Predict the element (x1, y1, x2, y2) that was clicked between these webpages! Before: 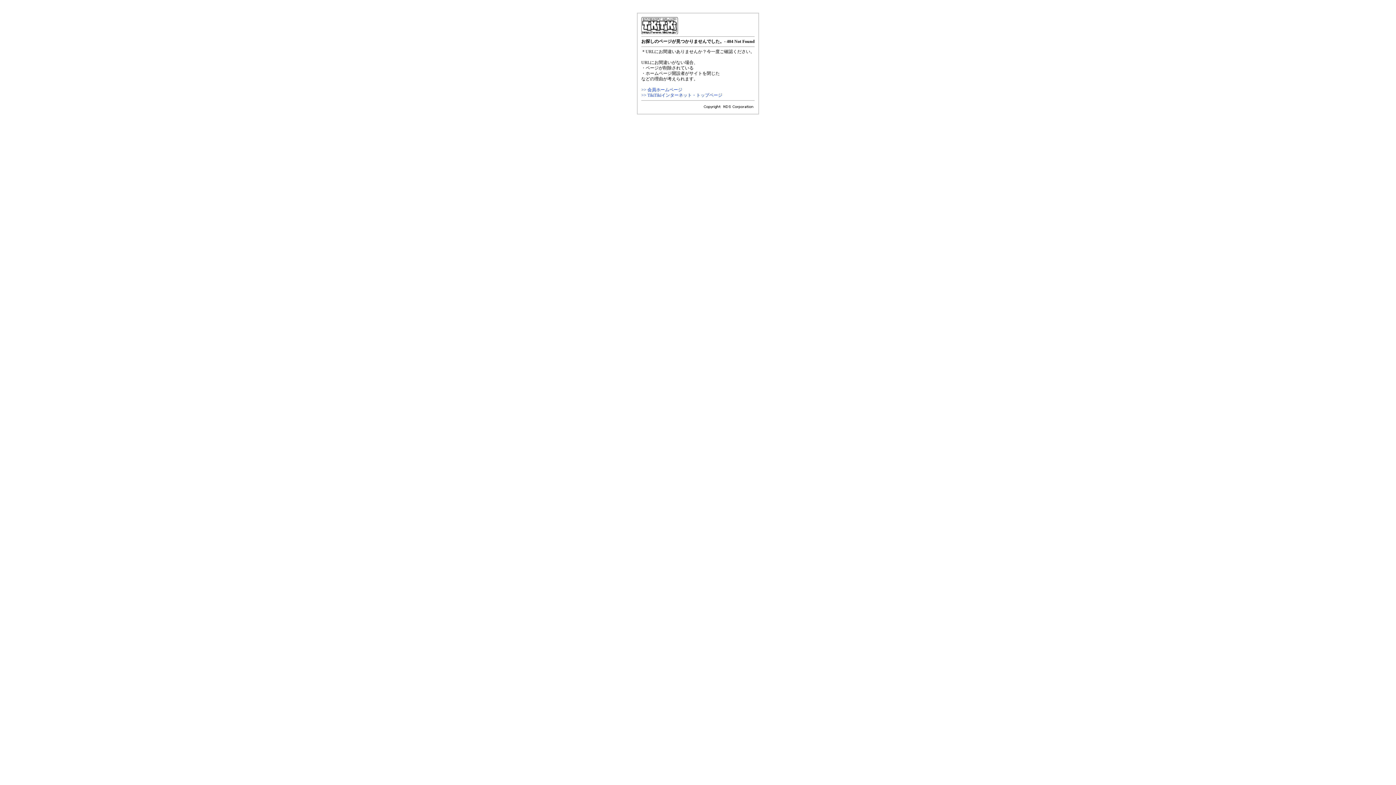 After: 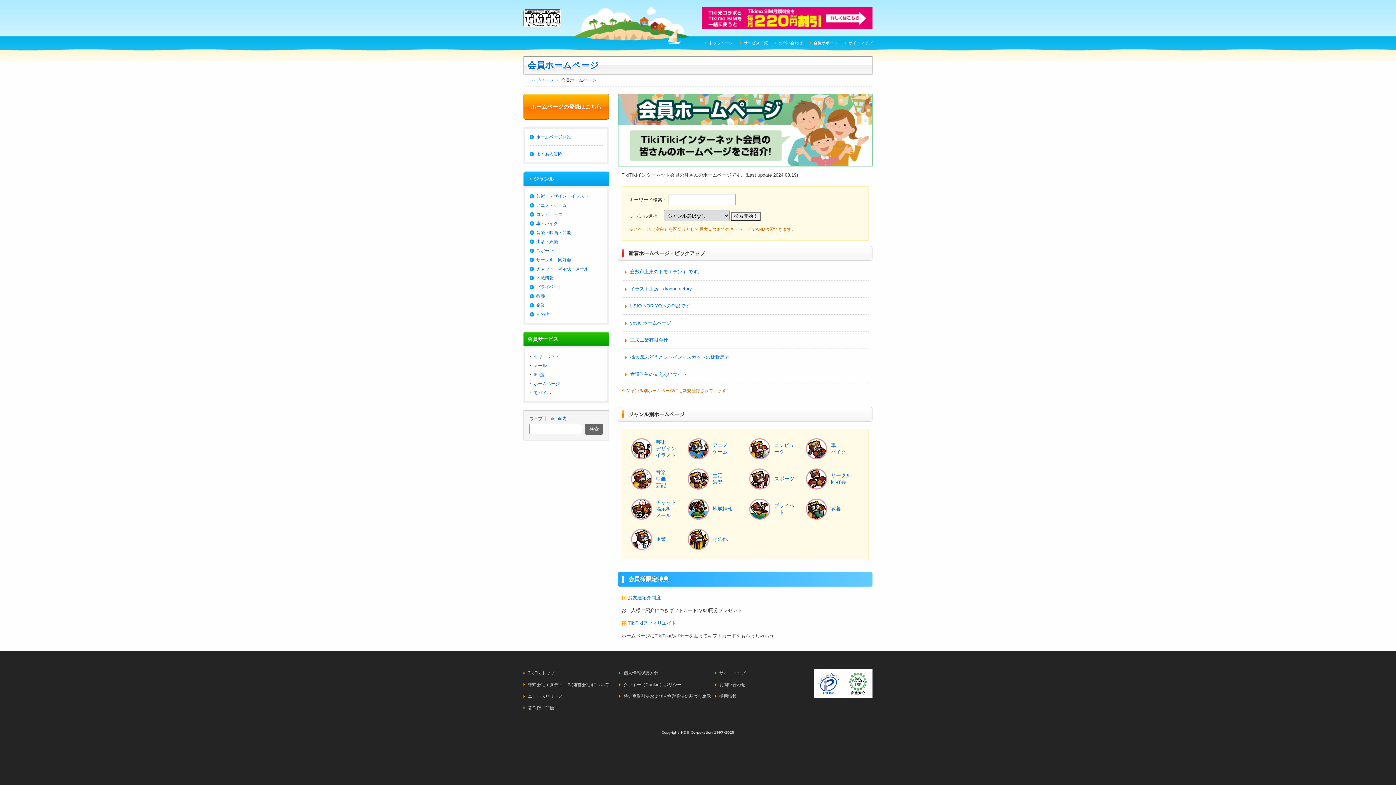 Action: bbox: (641, 87, 682, 92) label: >> 会員ホームページ